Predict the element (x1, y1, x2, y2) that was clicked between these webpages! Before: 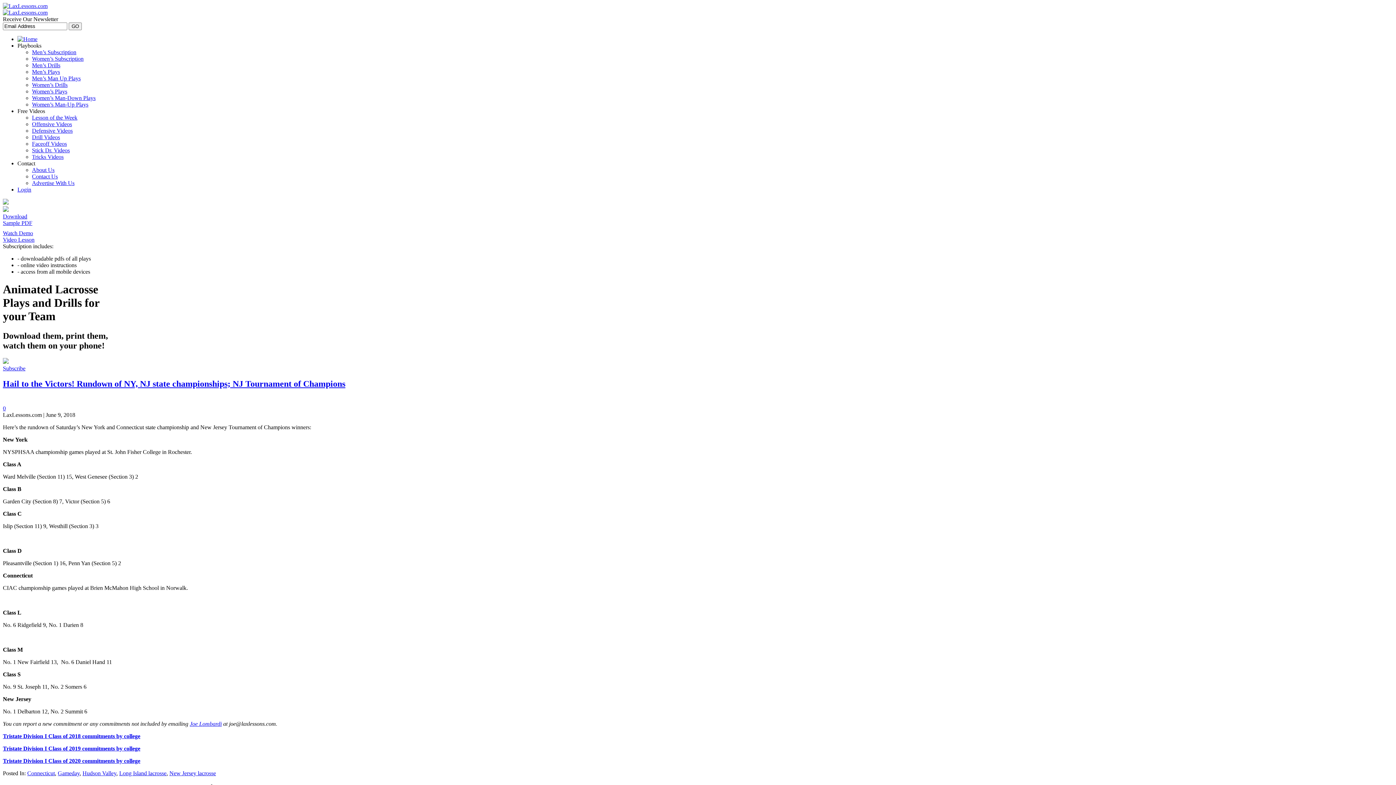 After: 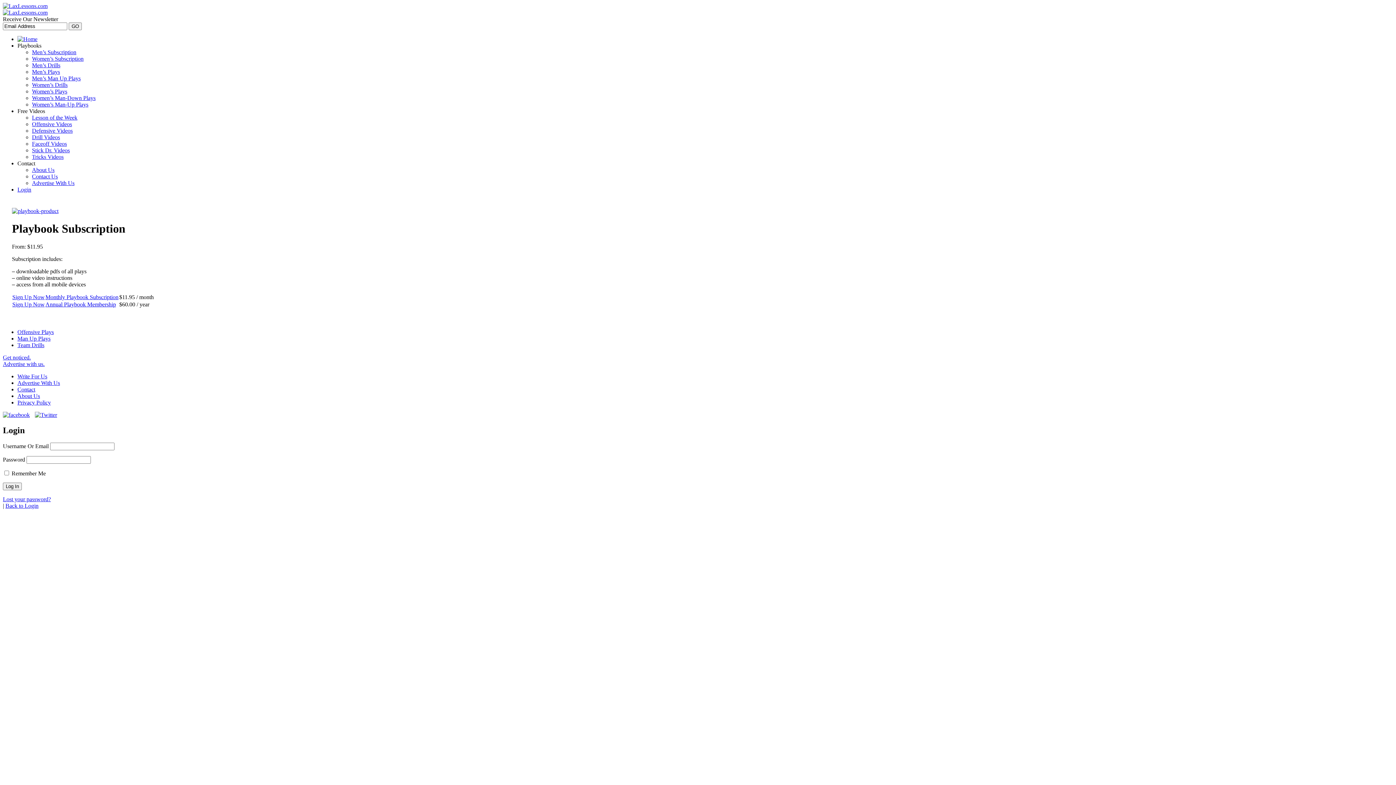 Action: label: Men’s Subscription bbox: (32, 49, 76, 55)